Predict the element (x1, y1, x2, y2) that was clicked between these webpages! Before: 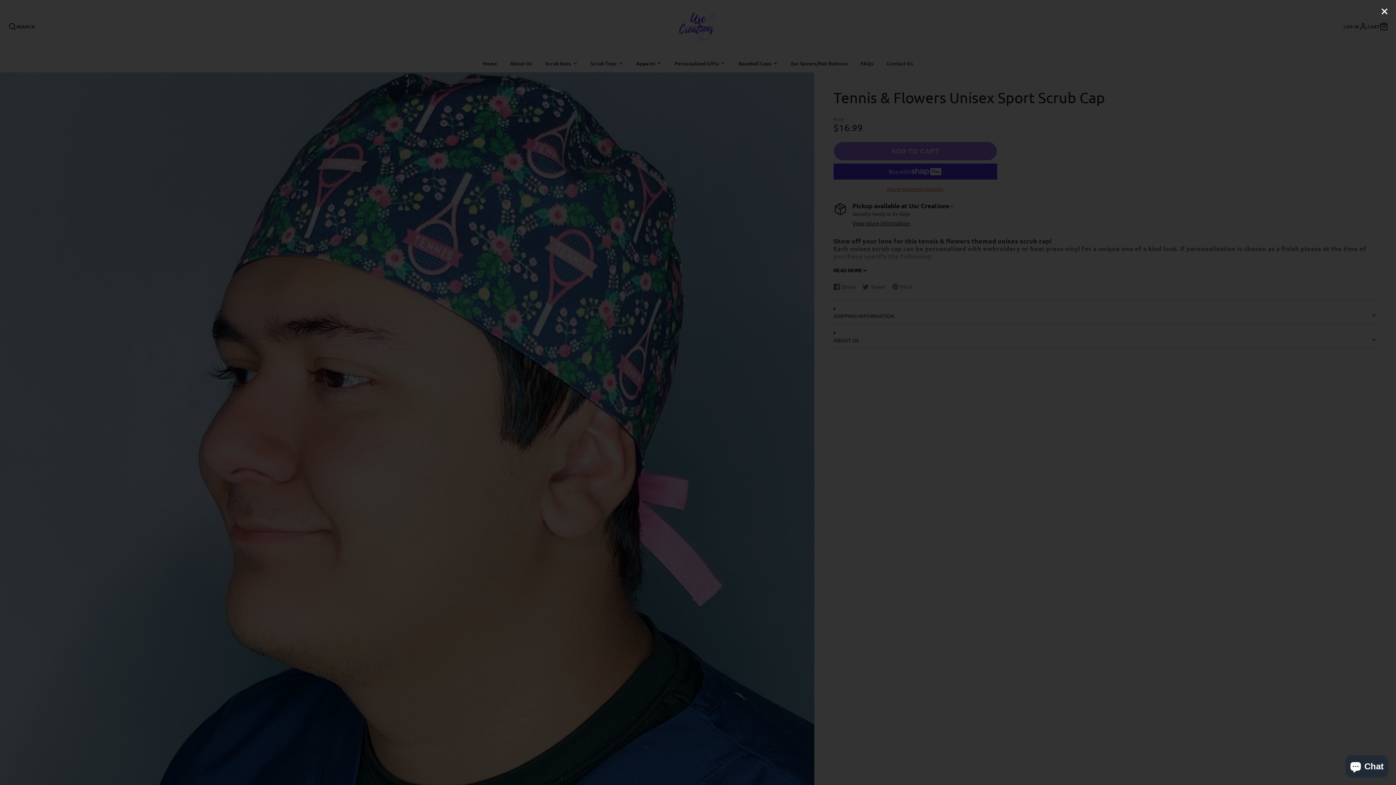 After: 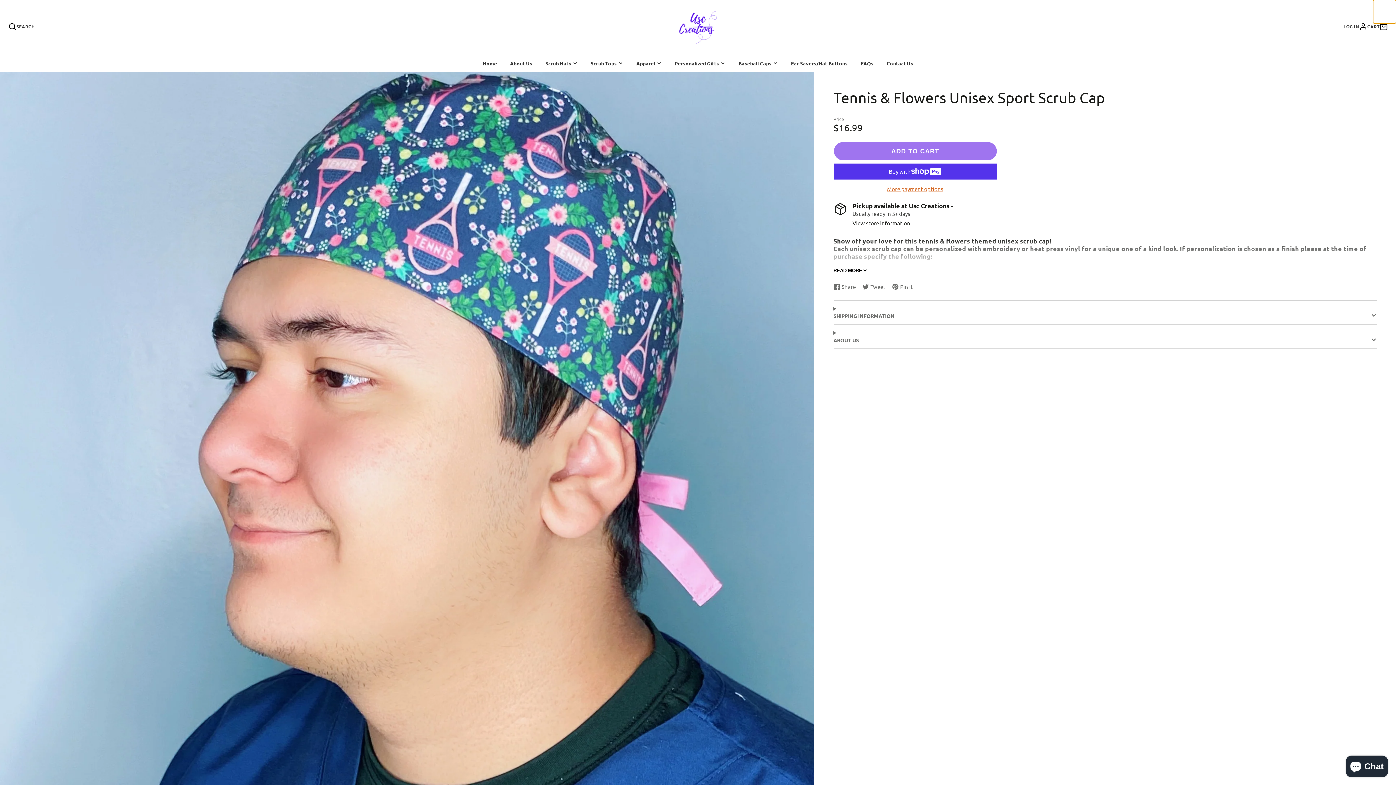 Action: bbox: (1373, 0, 1396, 23)